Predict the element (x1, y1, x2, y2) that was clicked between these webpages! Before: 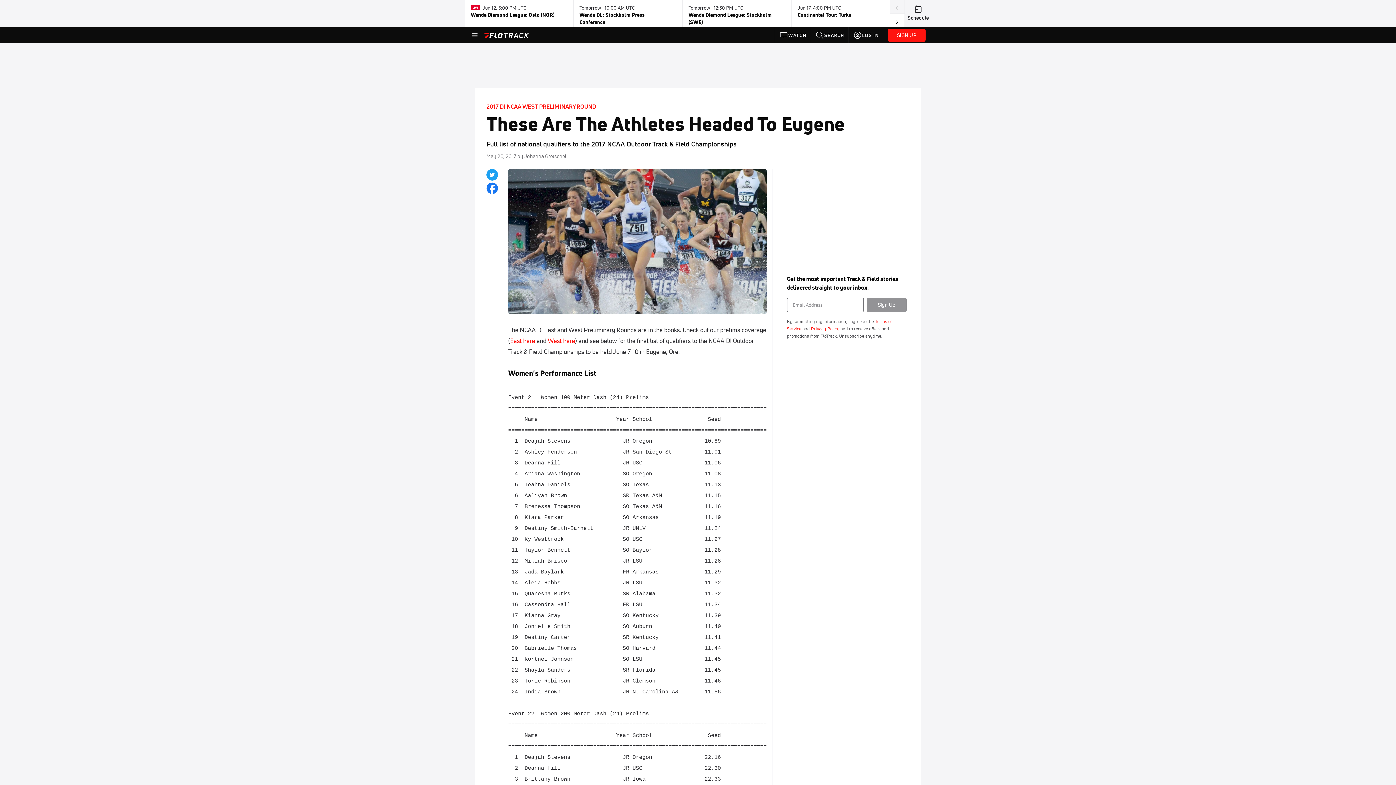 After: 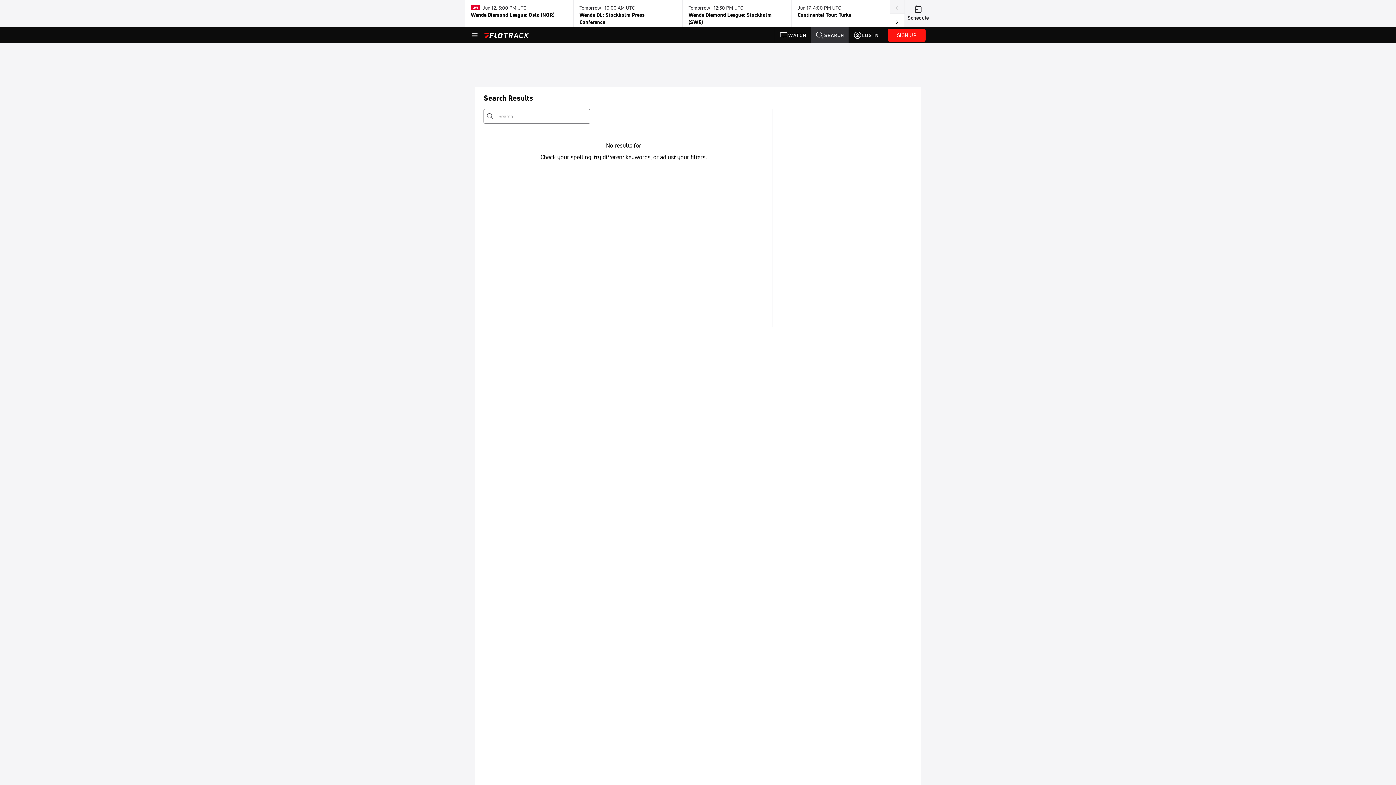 Action: bbox: (811, 27, 848, 43) label: SEARCH